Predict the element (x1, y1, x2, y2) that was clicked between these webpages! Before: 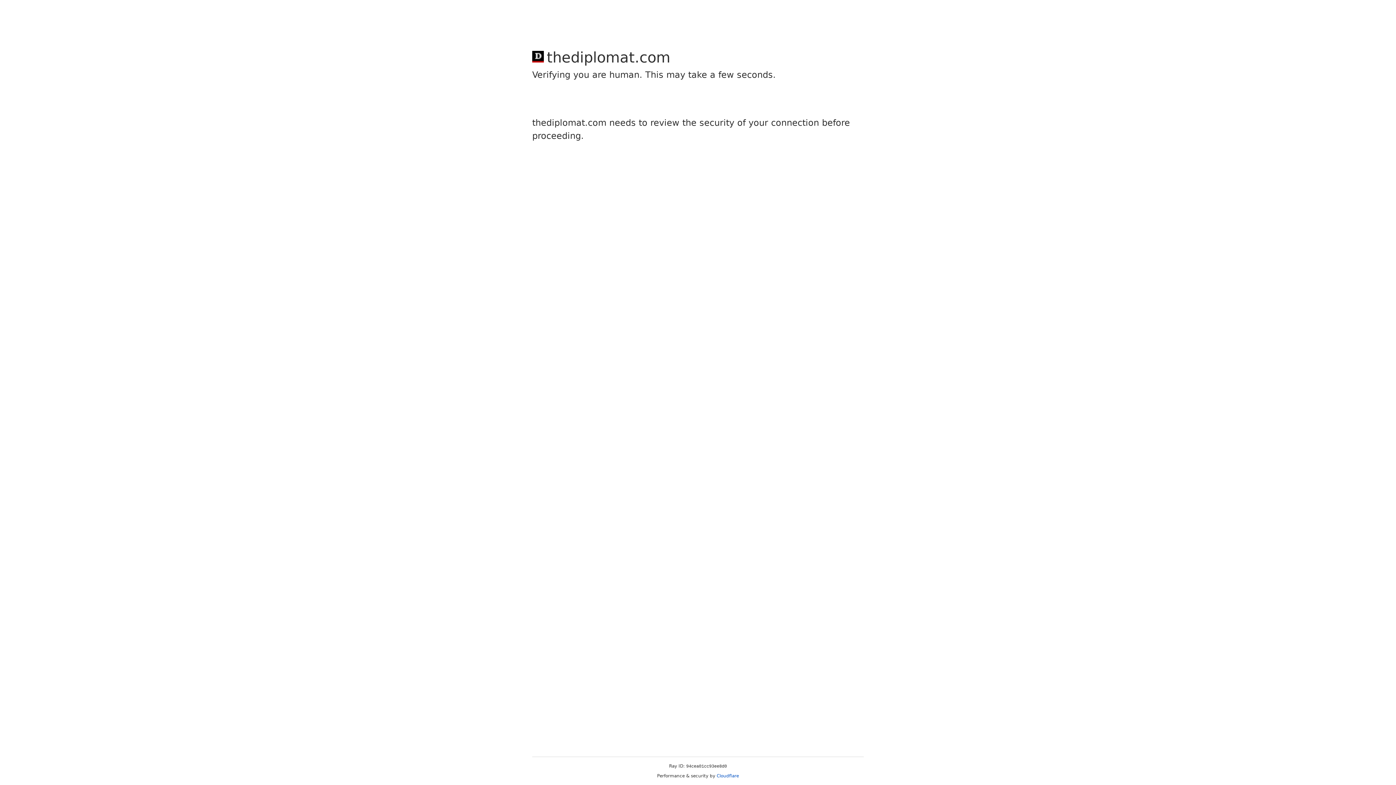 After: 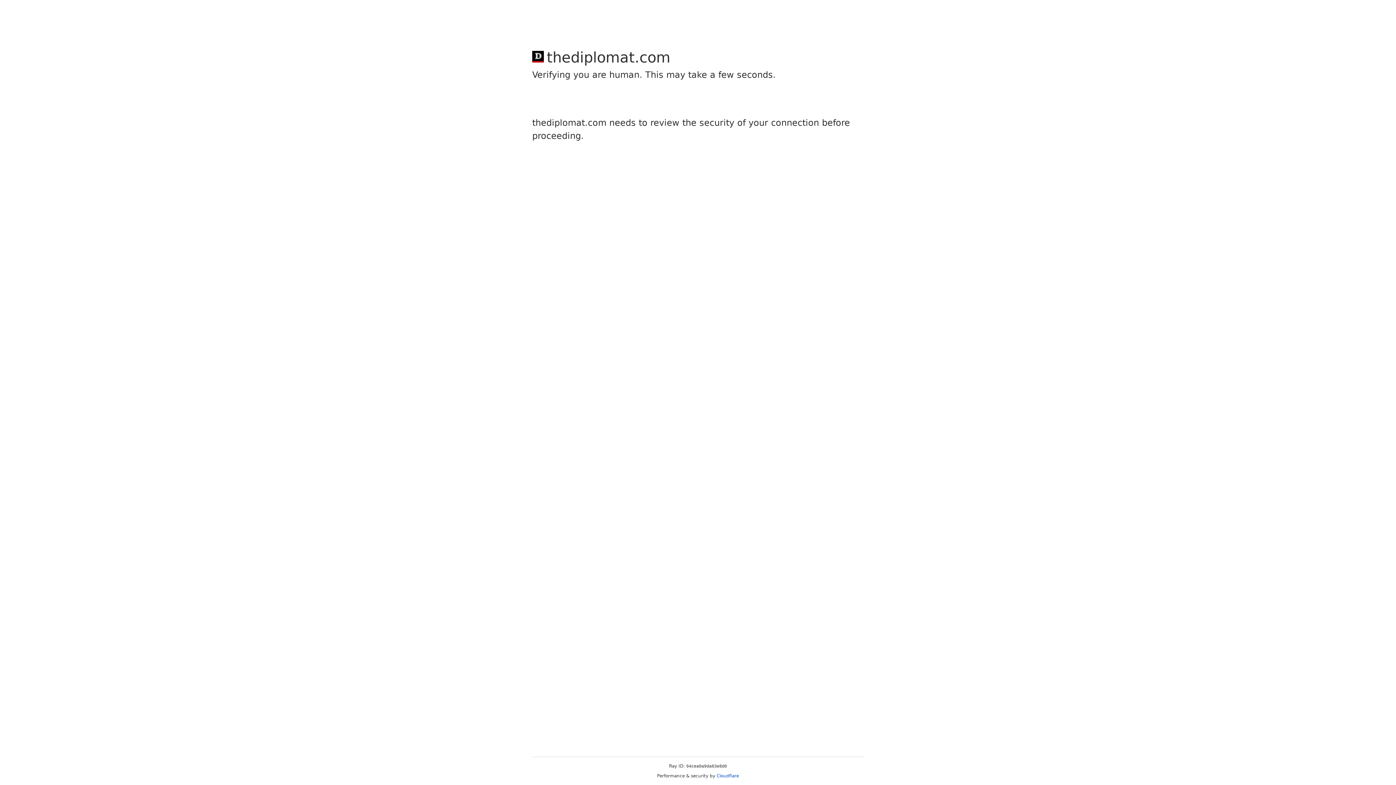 Action: bbox: (716, 773, 739, 778) label: Cloudflare